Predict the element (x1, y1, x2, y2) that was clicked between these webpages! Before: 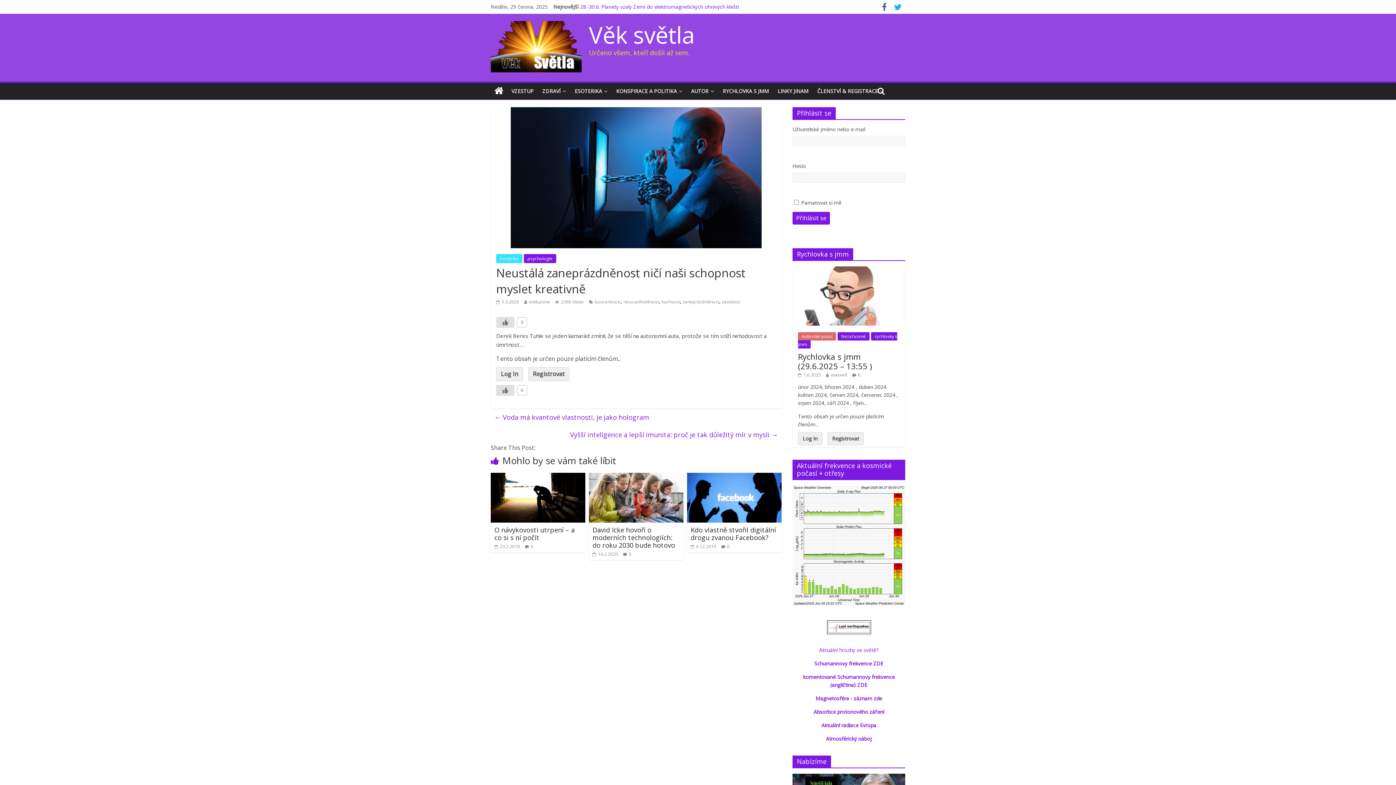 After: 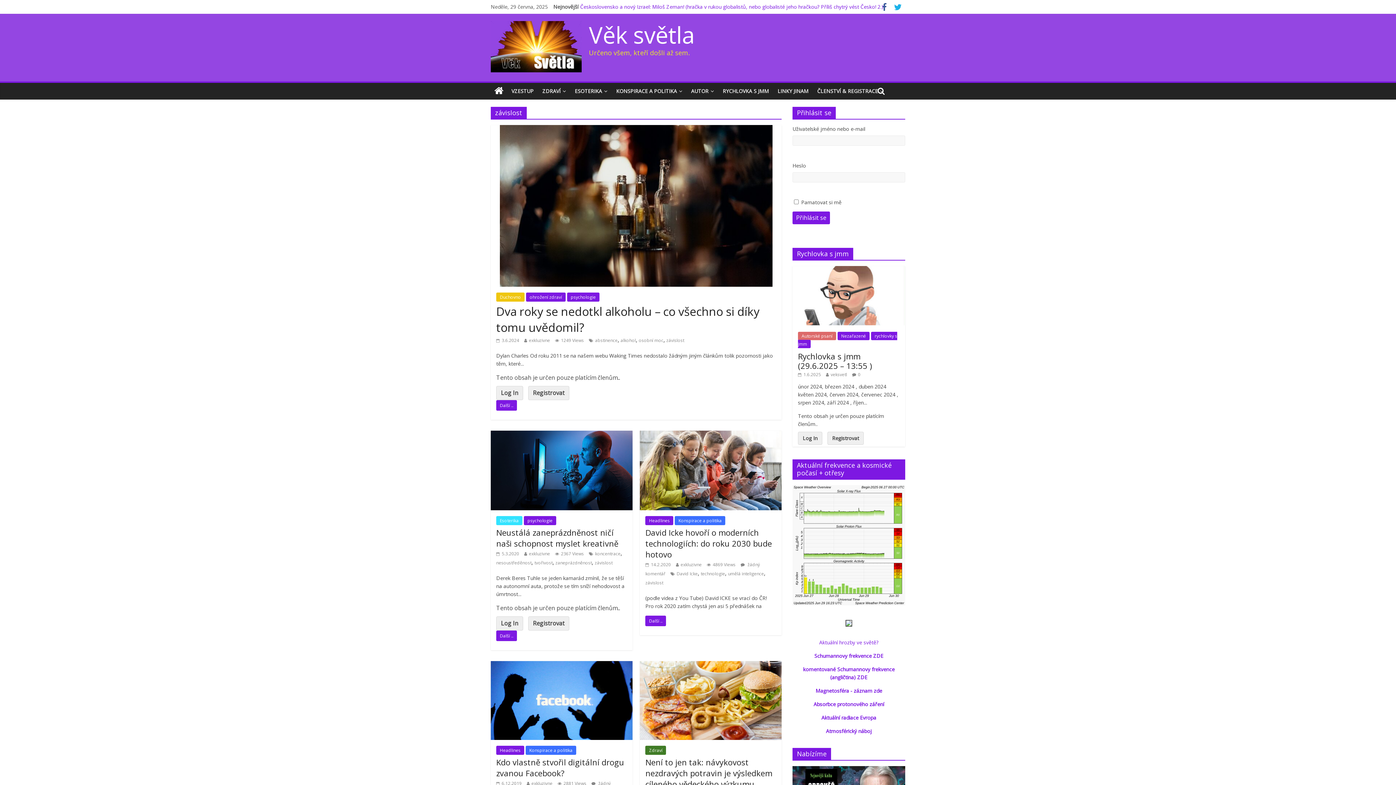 Action: bbox: (722, 298, 740, 305) label: závislost